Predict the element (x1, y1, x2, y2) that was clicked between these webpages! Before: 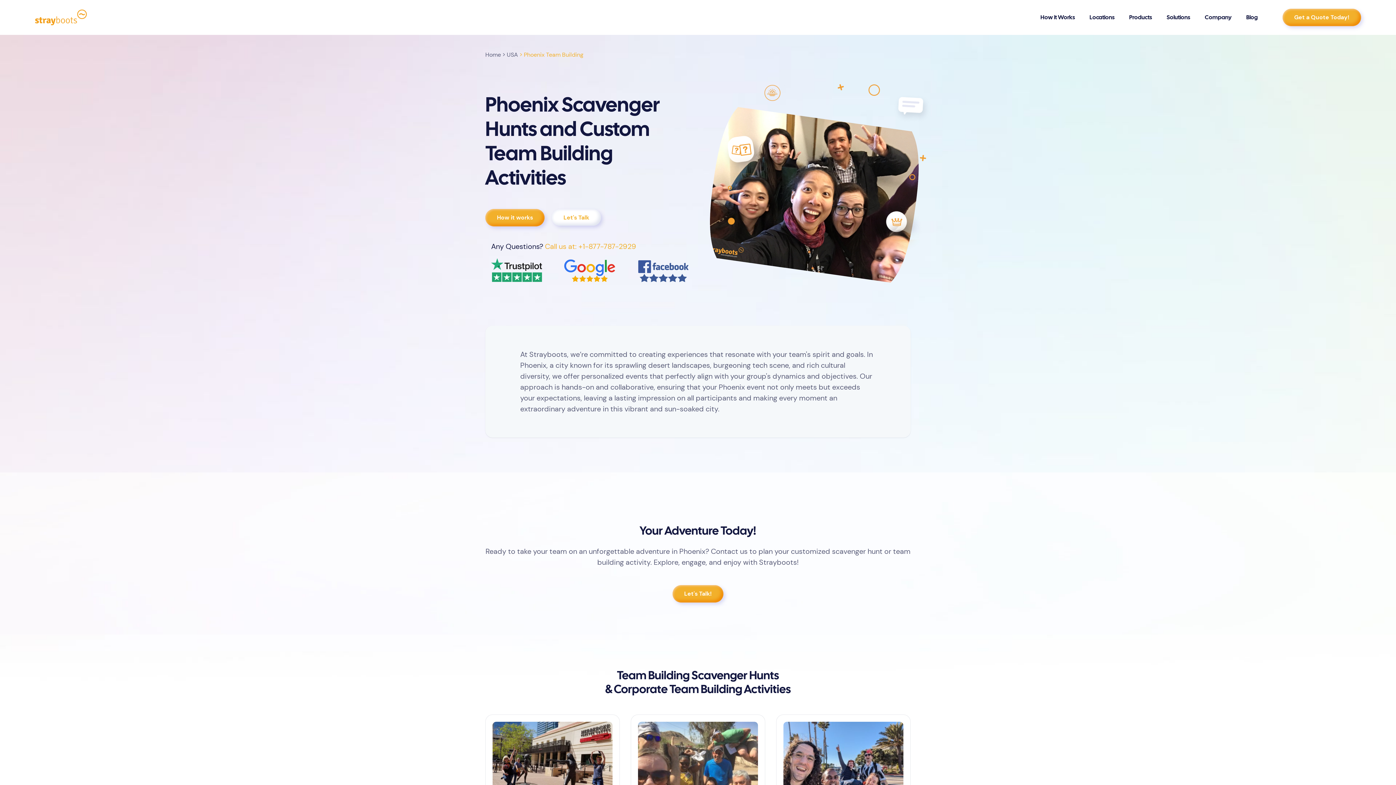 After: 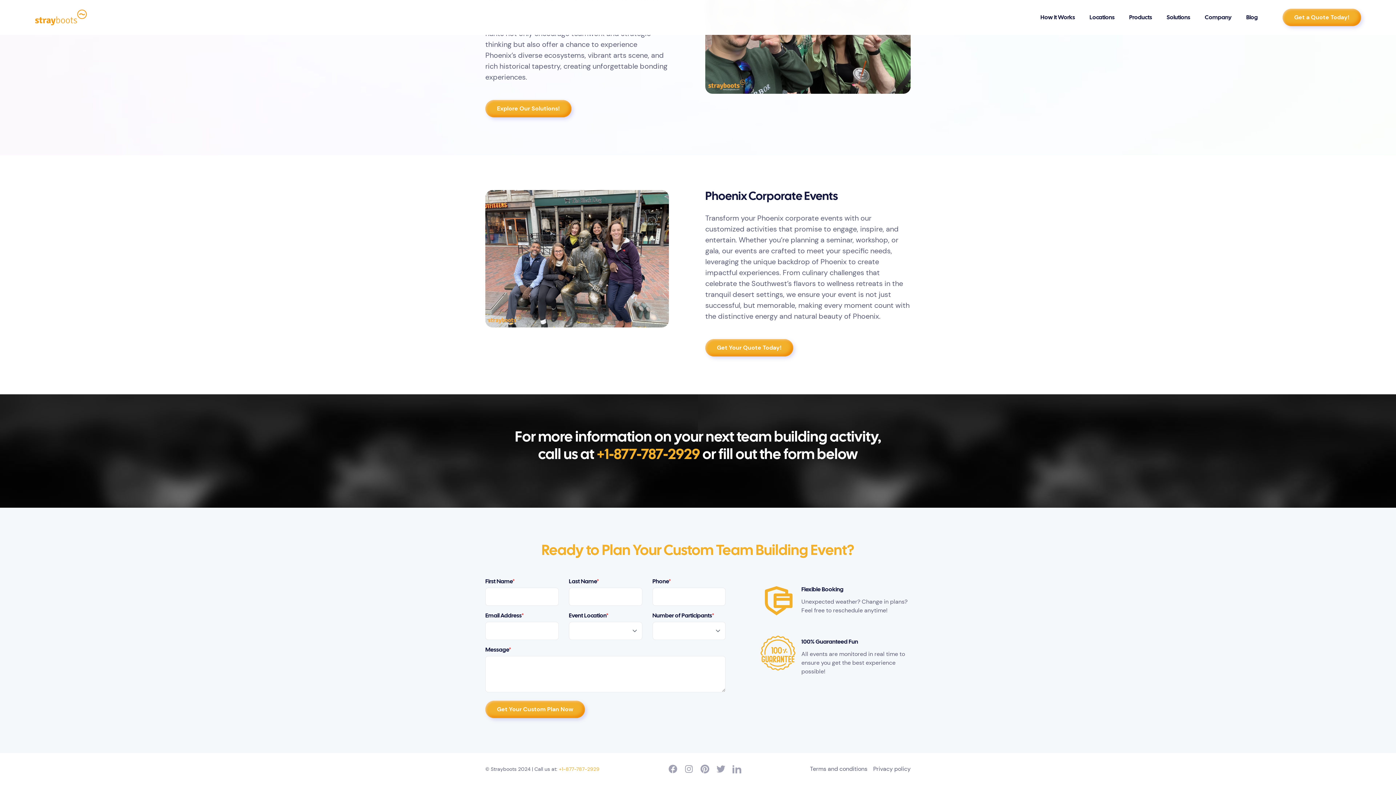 Action: bbox: (552, 209, 601, 225) label: Let's Talk